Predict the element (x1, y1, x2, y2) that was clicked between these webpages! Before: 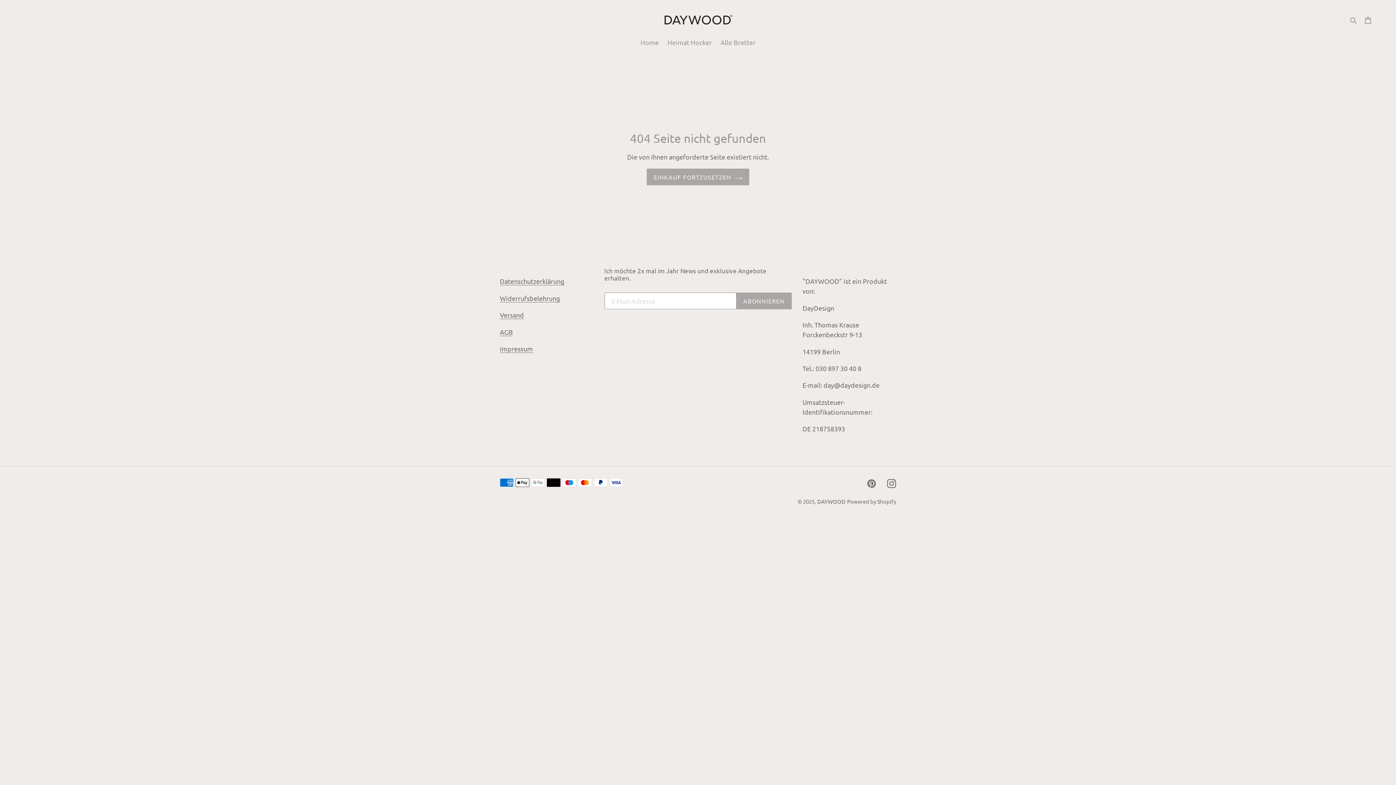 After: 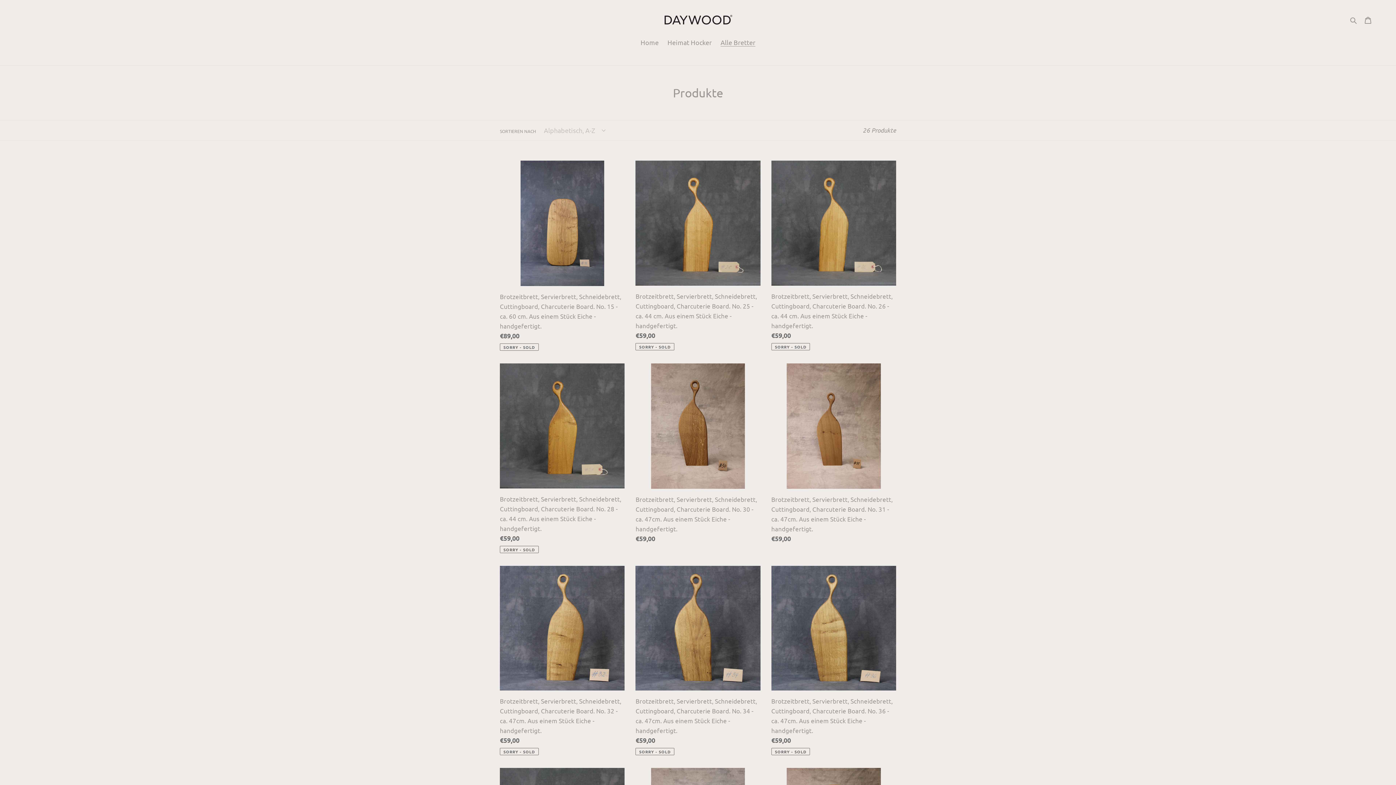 Action: label: Alle Bretter bbox: (717, 37, 759, 48)